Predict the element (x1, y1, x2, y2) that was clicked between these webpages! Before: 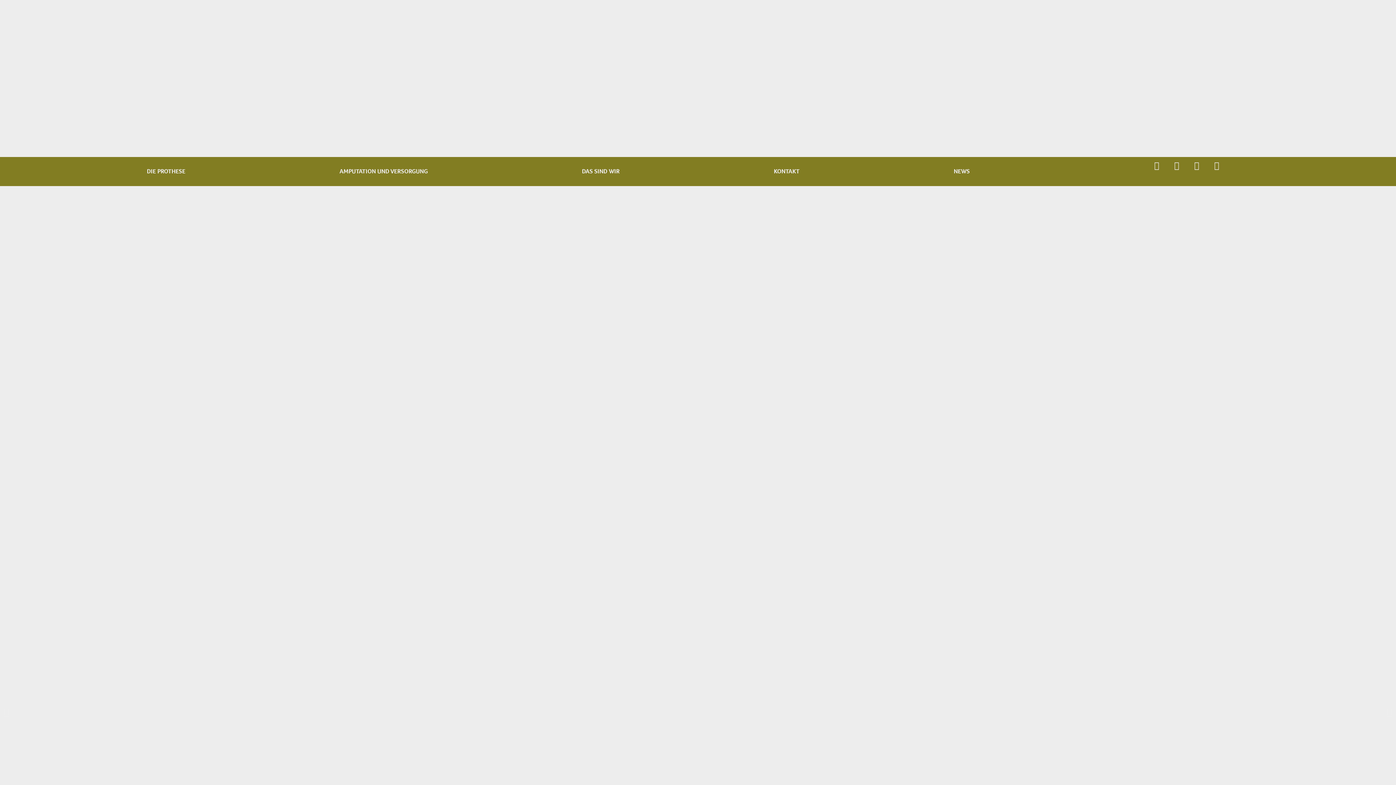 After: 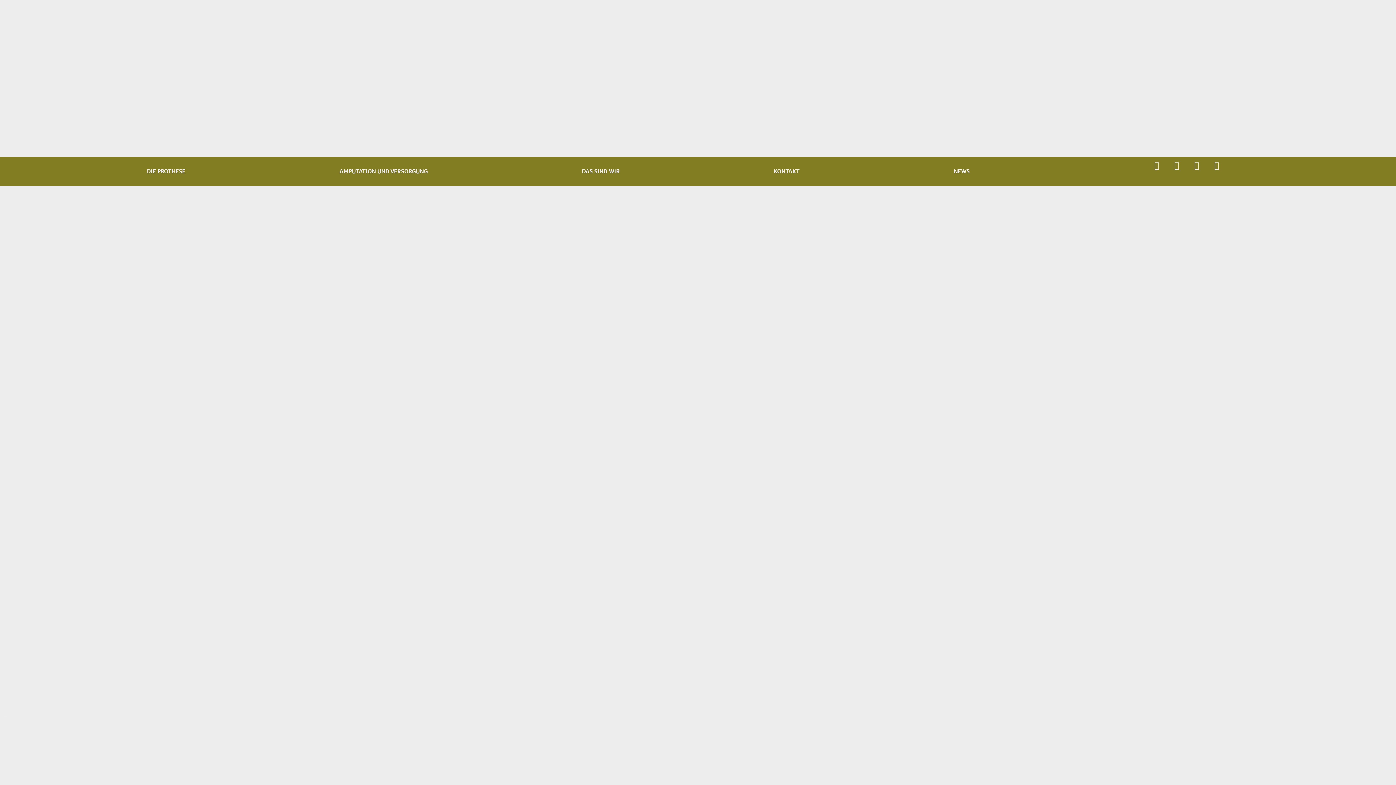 Action: bbox: (40, 60, 114, 96)